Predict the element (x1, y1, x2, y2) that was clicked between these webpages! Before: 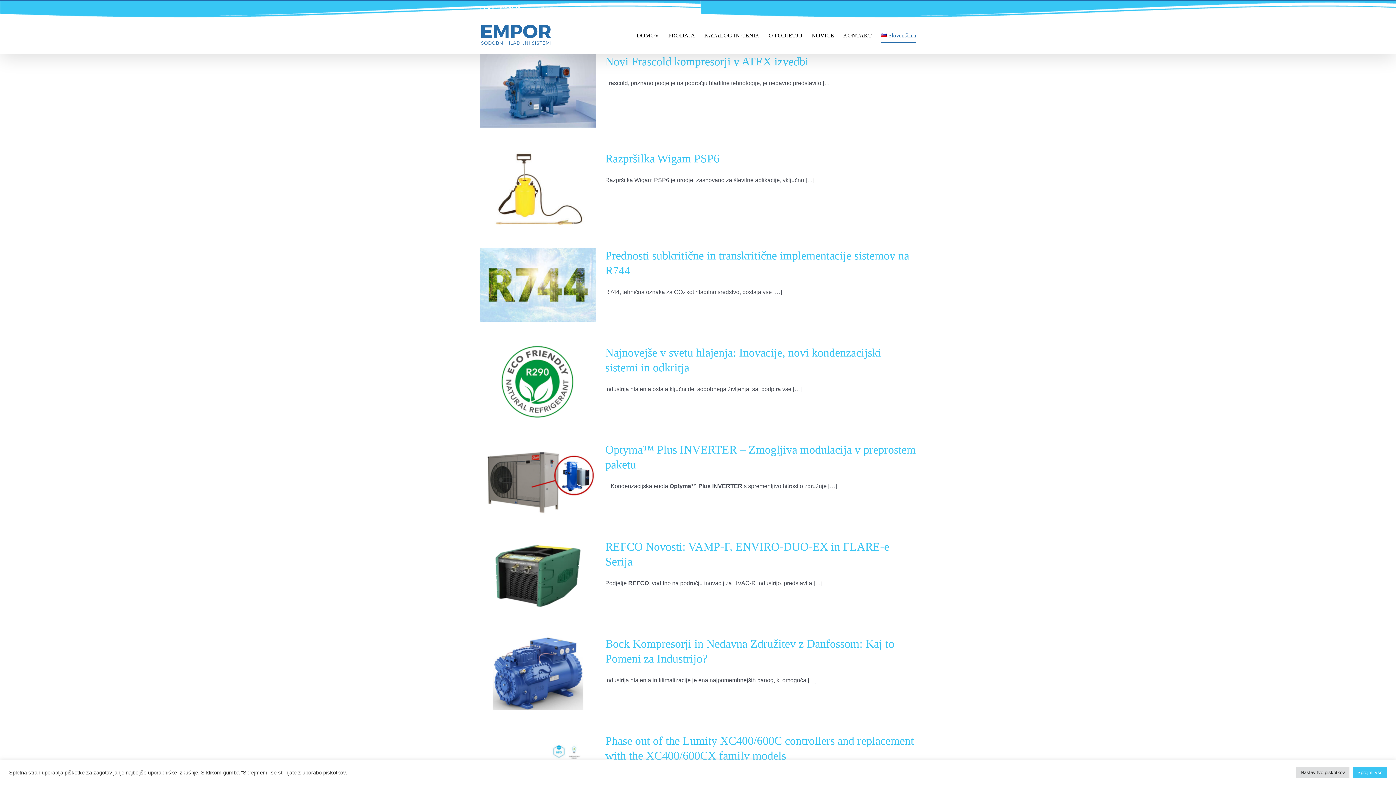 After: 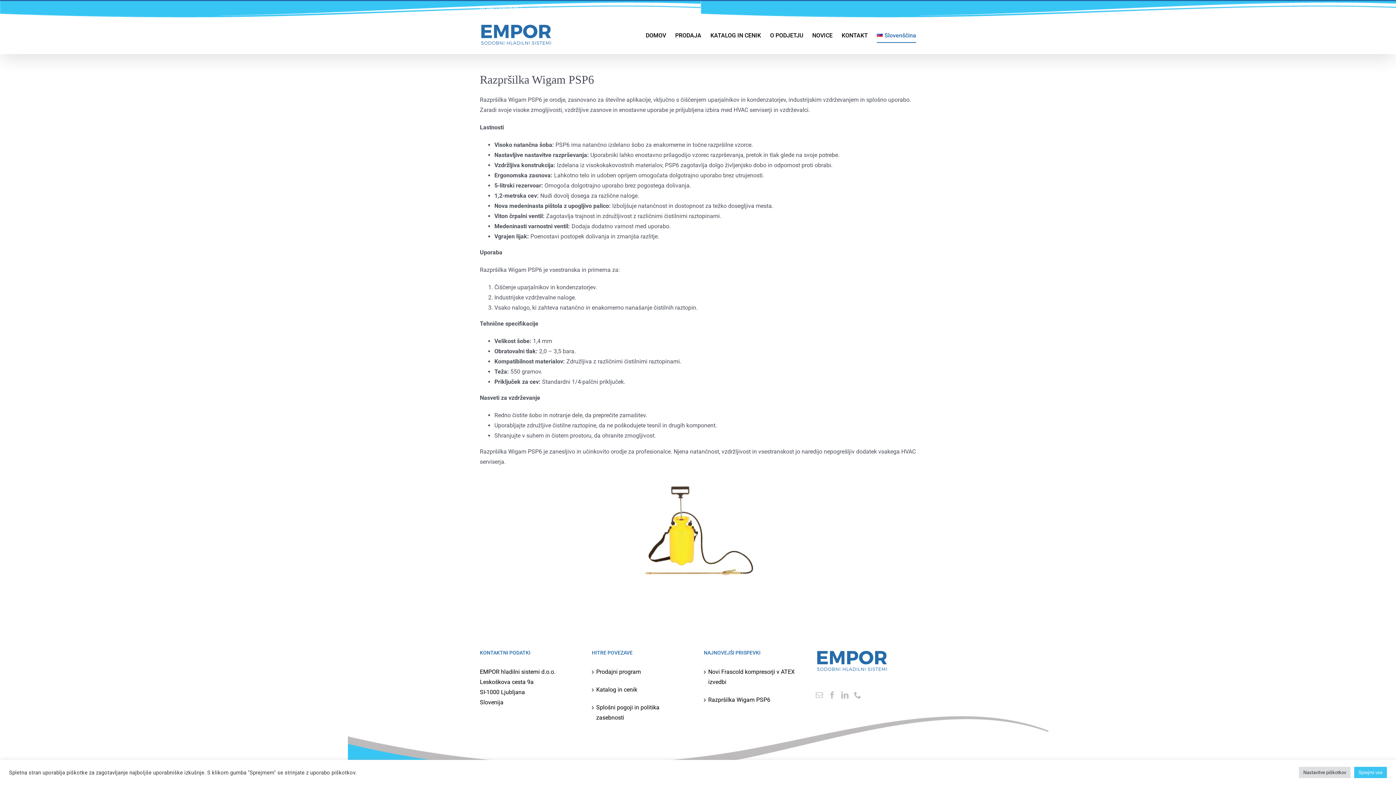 Action: bbox: (605, 152, 719, 165) label: Razpršilka Wigam PSP6